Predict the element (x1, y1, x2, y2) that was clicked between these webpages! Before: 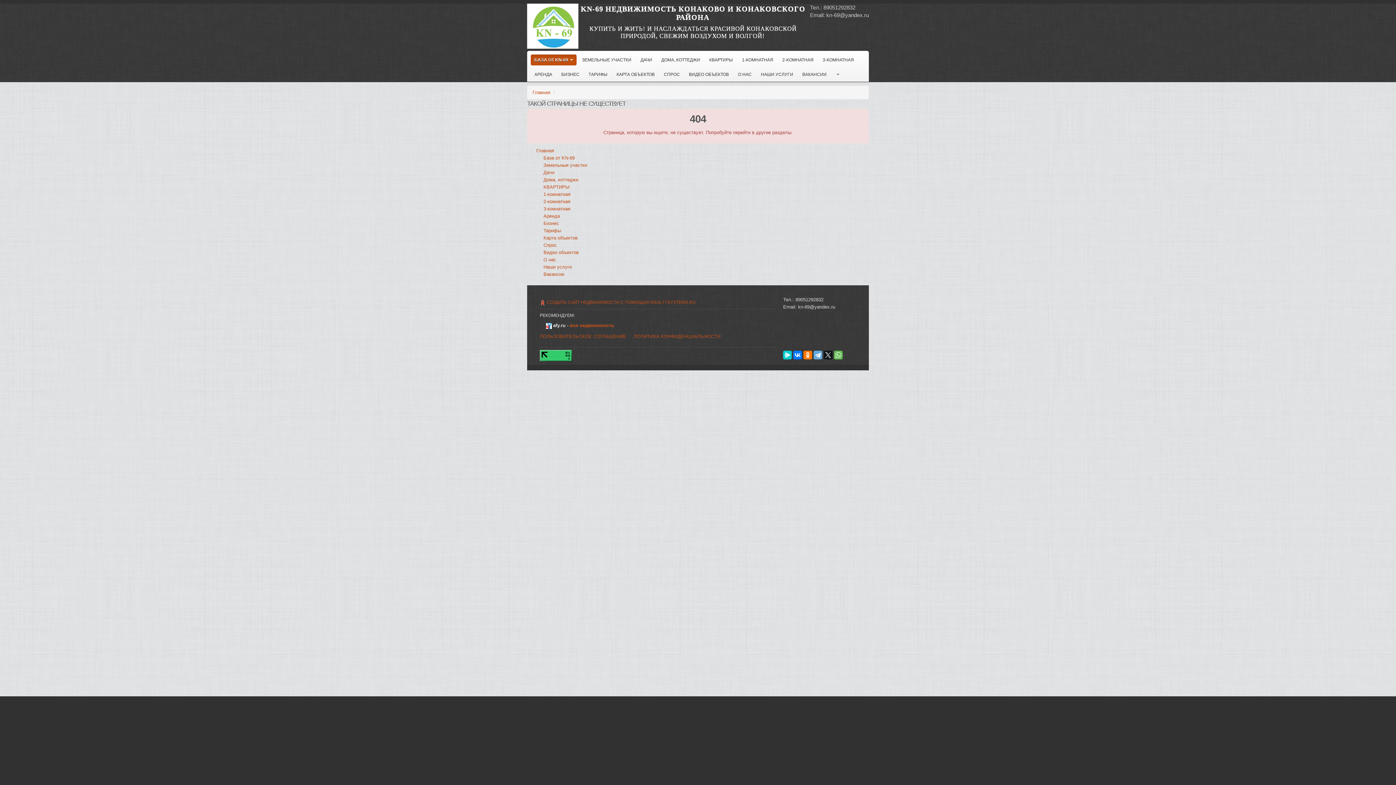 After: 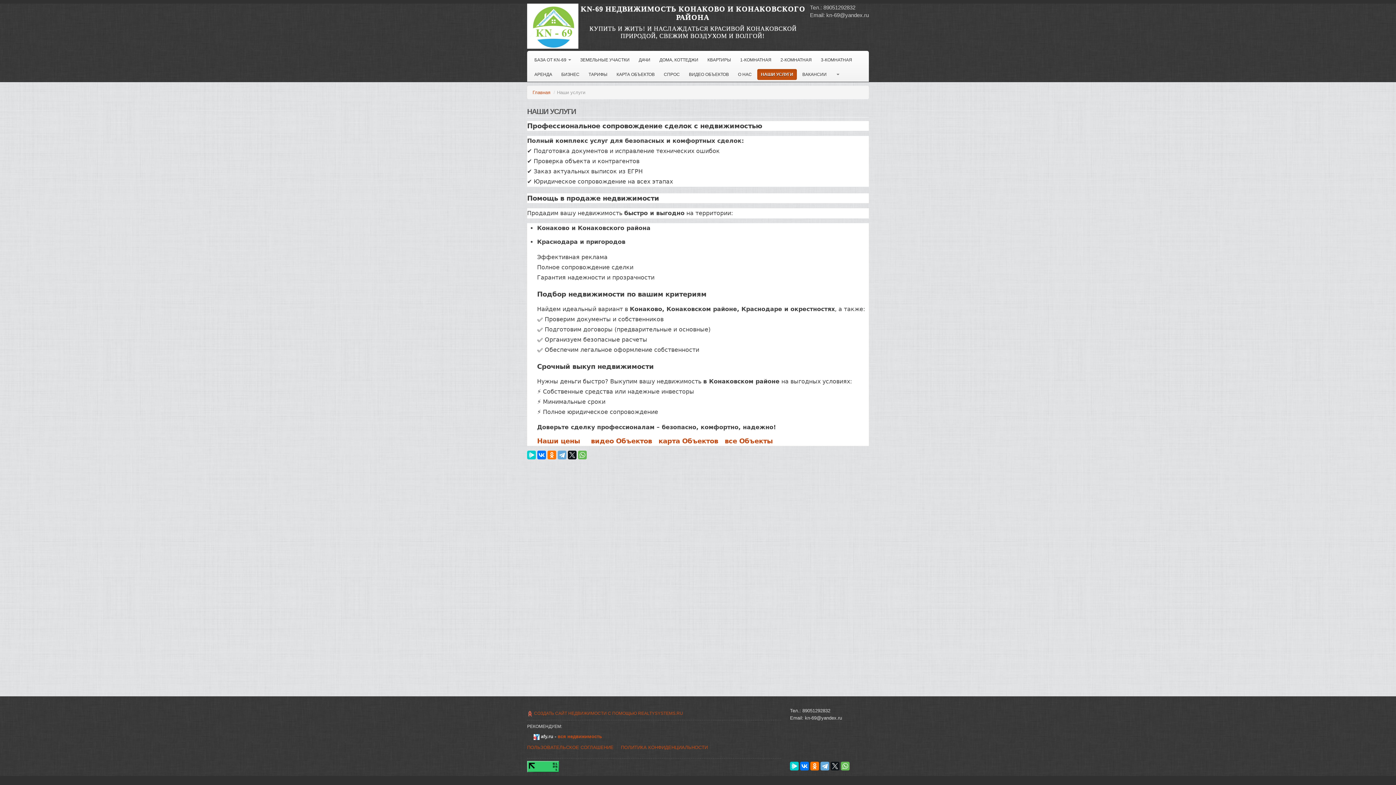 Action: bbox: (543, 264, 572, 269) label: Наши услуги